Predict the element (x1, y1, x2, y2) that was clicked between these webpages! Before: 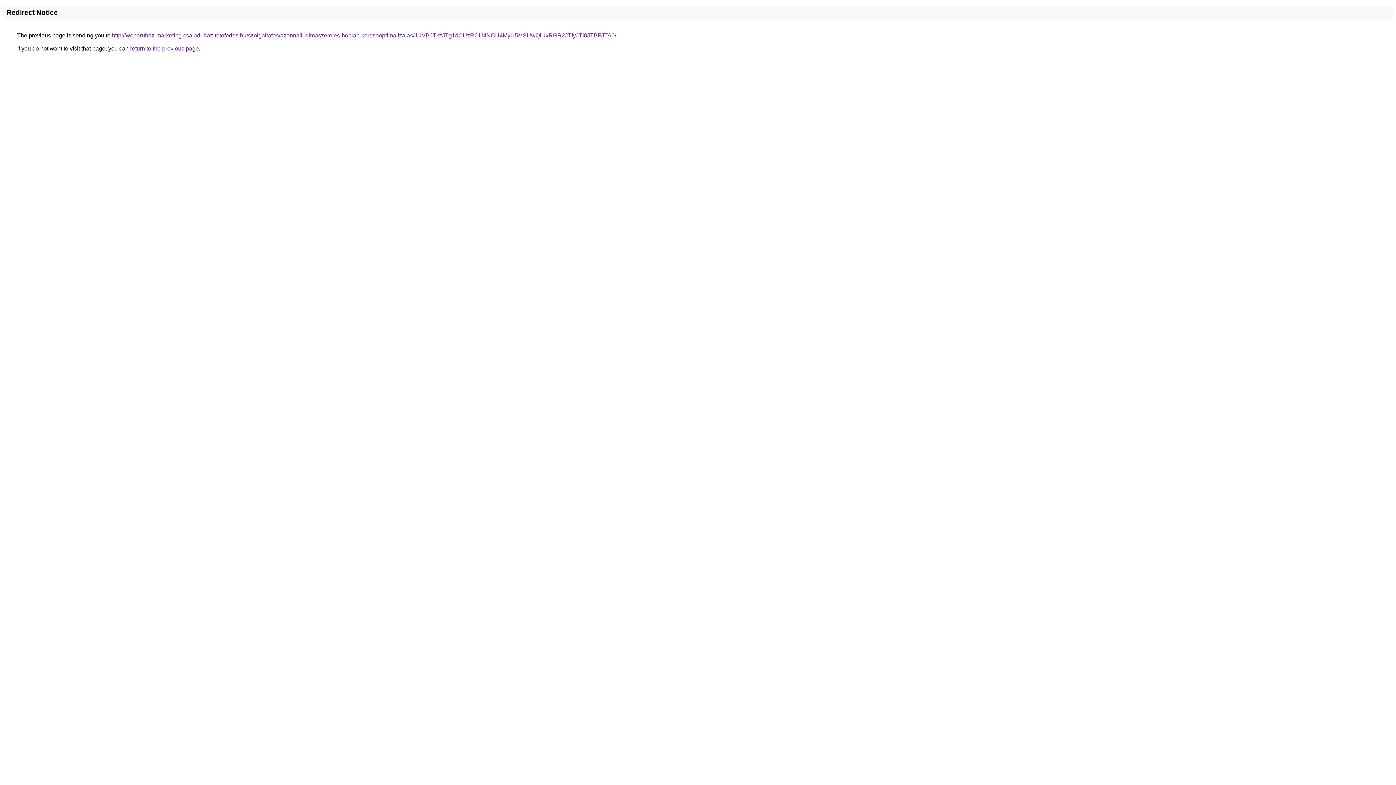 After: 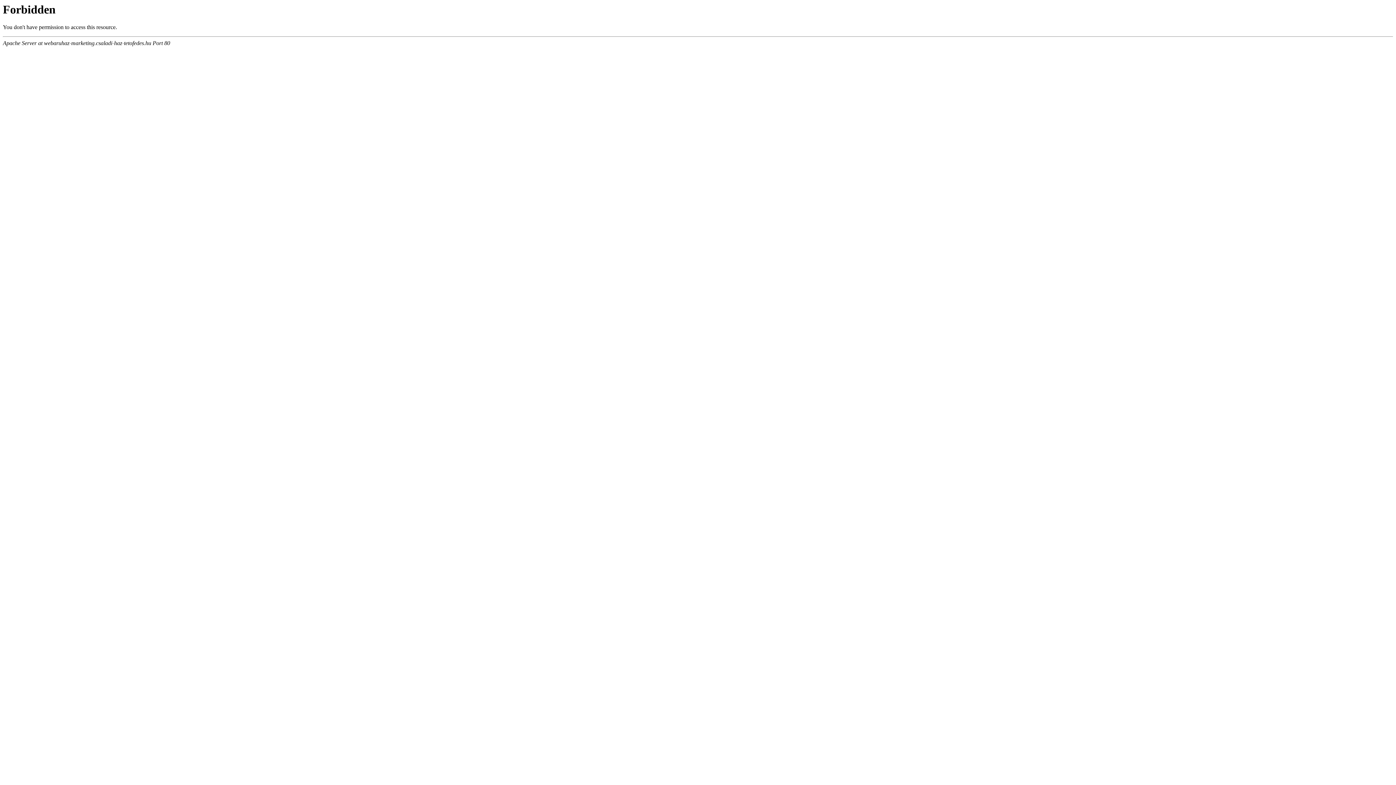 Action: label: http://webaruhaz-marketing.csaladi-haz-tetofedes.hu/szolgaltatas/azonnali-klimaszereles-honlap-keresooptimalizalas/JUVBJTkzJTg1dCUzRCU4NCU4MyU5MSUwQiUxRGR2JTIyJTI0JTBFJTA0/ bbox: (112, 32, 616, 38)